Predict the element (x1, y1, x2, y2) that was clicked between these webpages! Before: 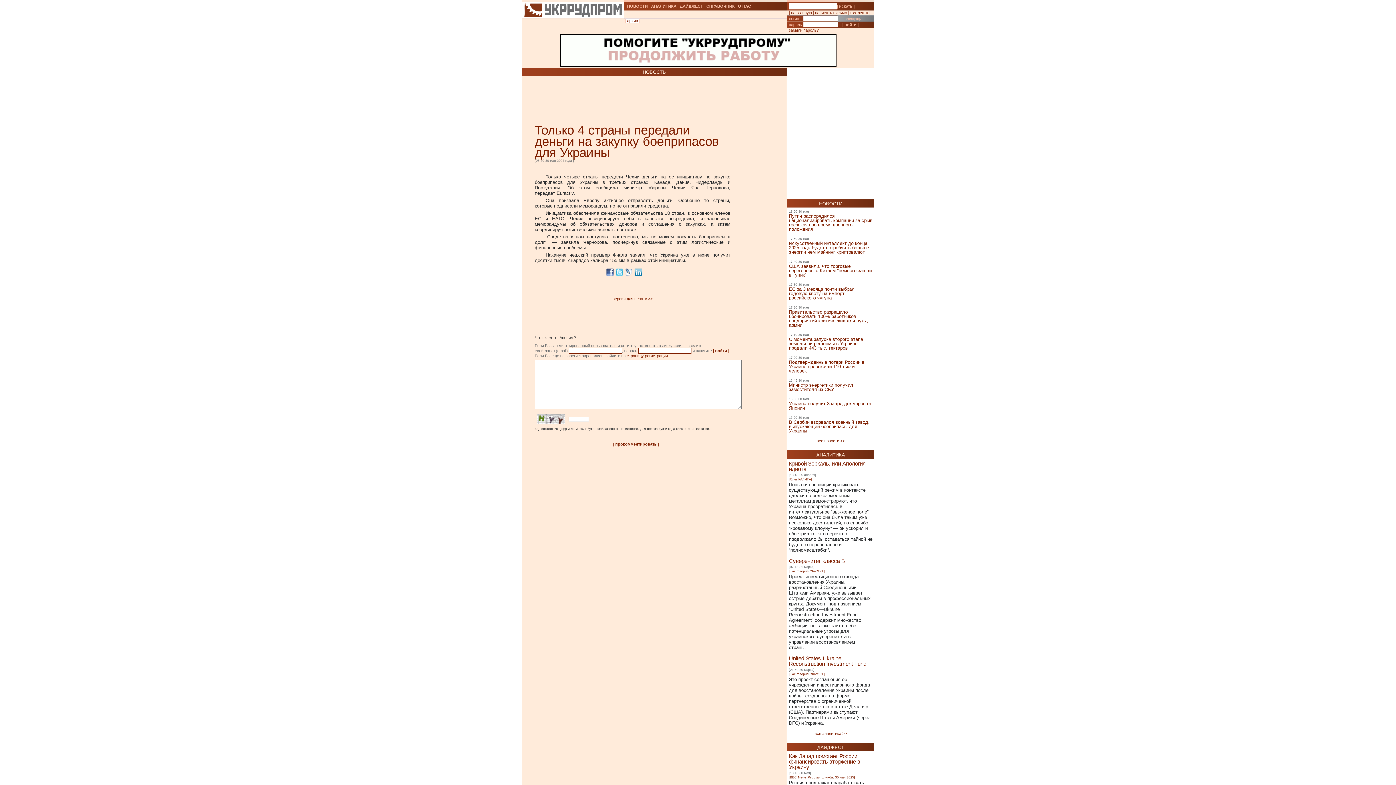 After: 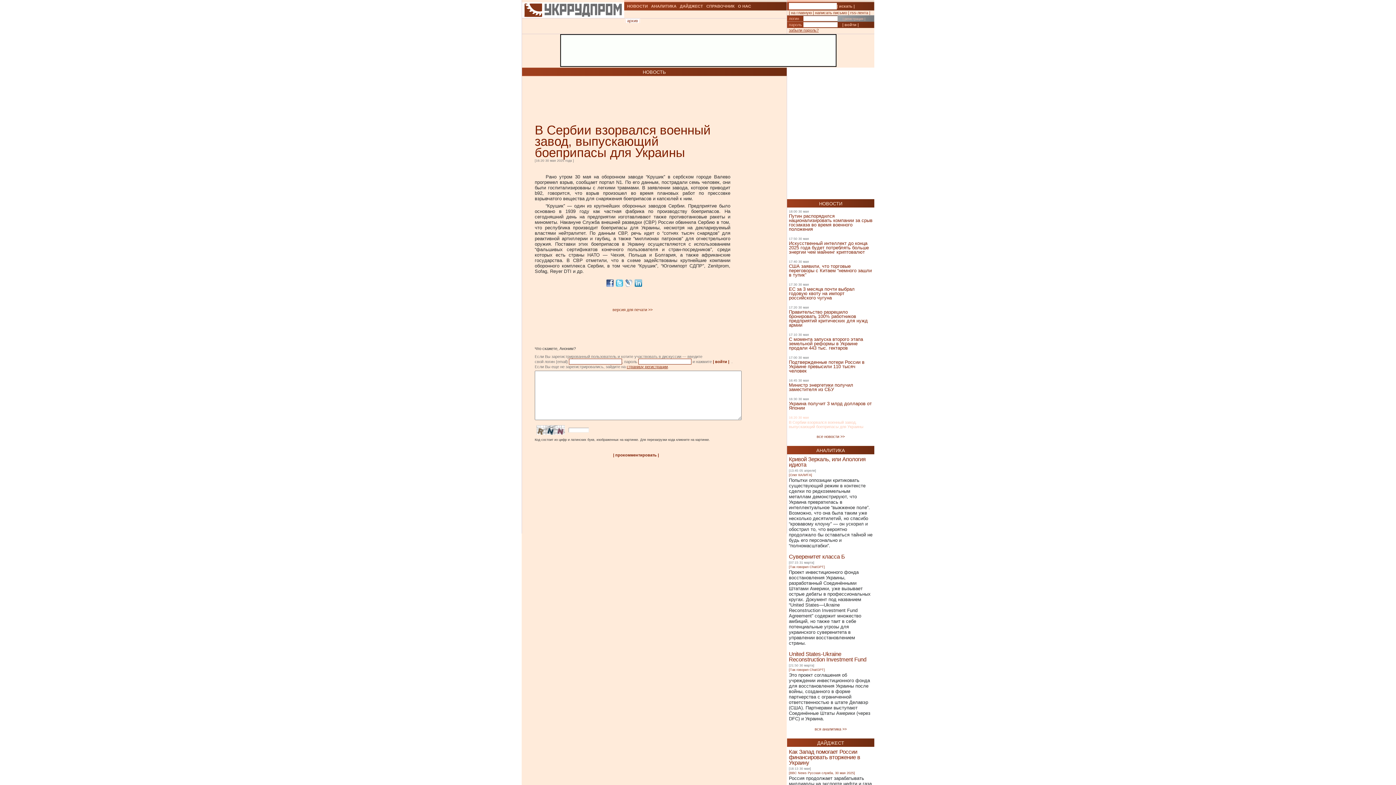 Action: label: В Сербии взорвался военный завод, выпускающий боеприпасы для Украины bbox: (789, 288, 869, 302)